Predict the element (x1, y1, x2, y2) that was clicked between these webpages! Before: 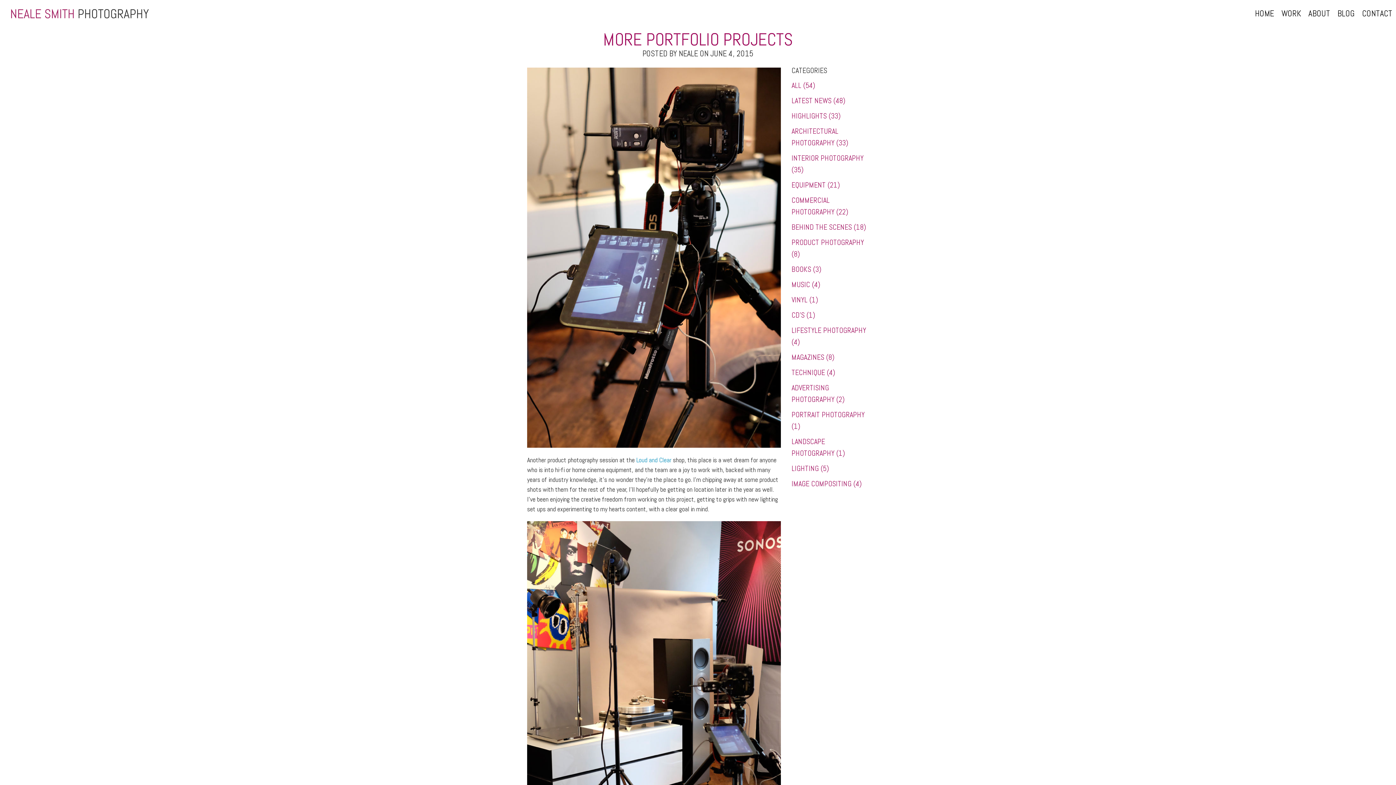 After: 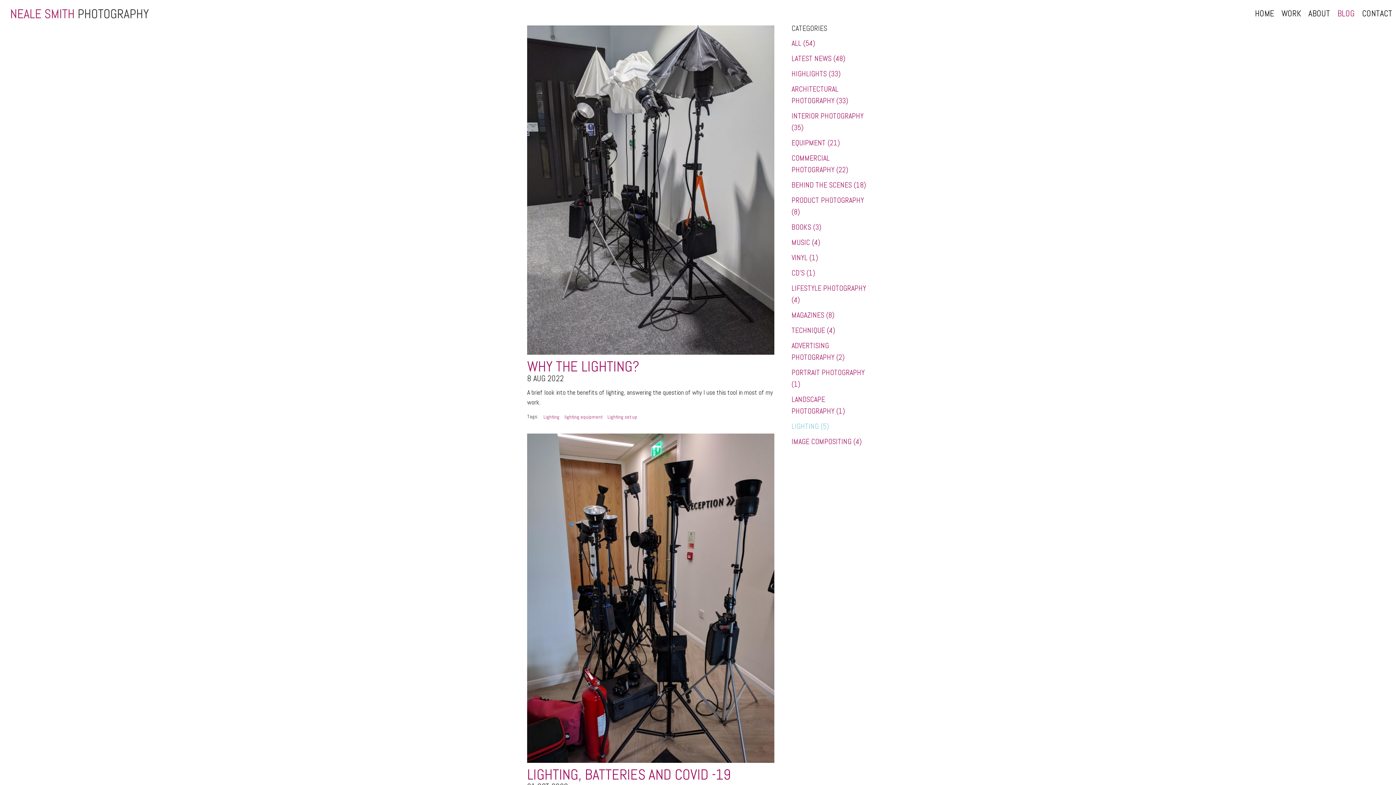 Action: bbox: (791, 464, 828, 473) label: LIGHTING (5)